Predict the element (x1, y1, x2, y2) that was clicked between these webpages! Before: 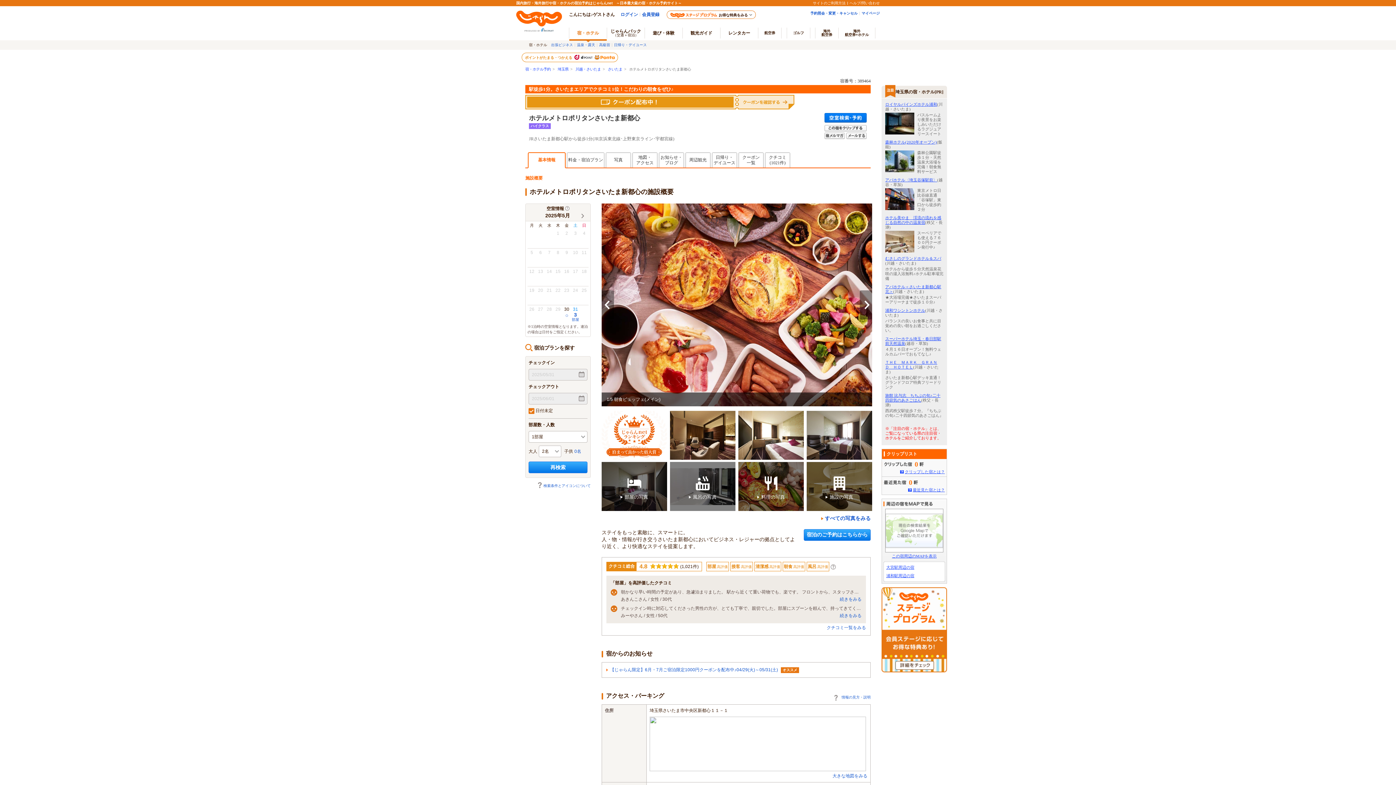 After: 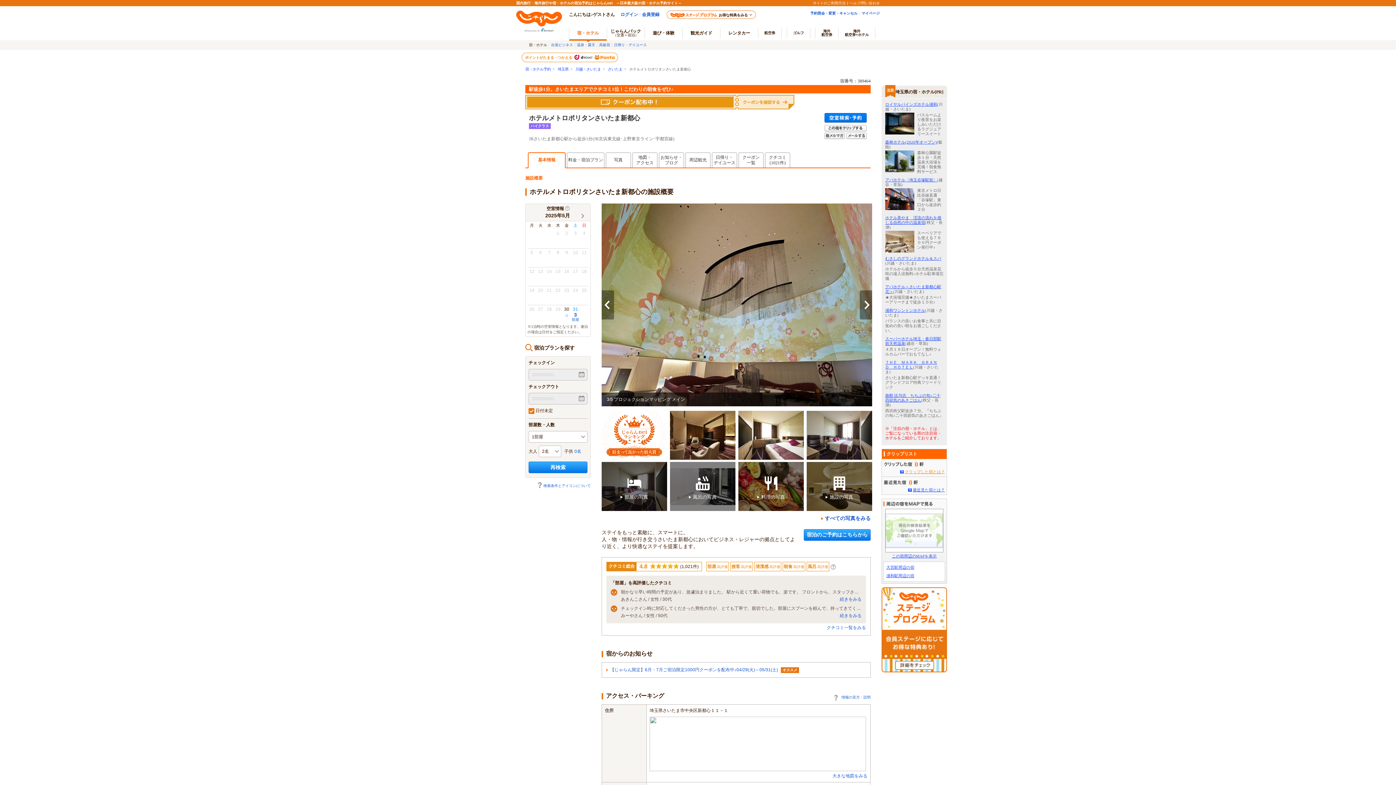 Action: bbox: (900, 469, 945, 474) label: クリップした宿とは？